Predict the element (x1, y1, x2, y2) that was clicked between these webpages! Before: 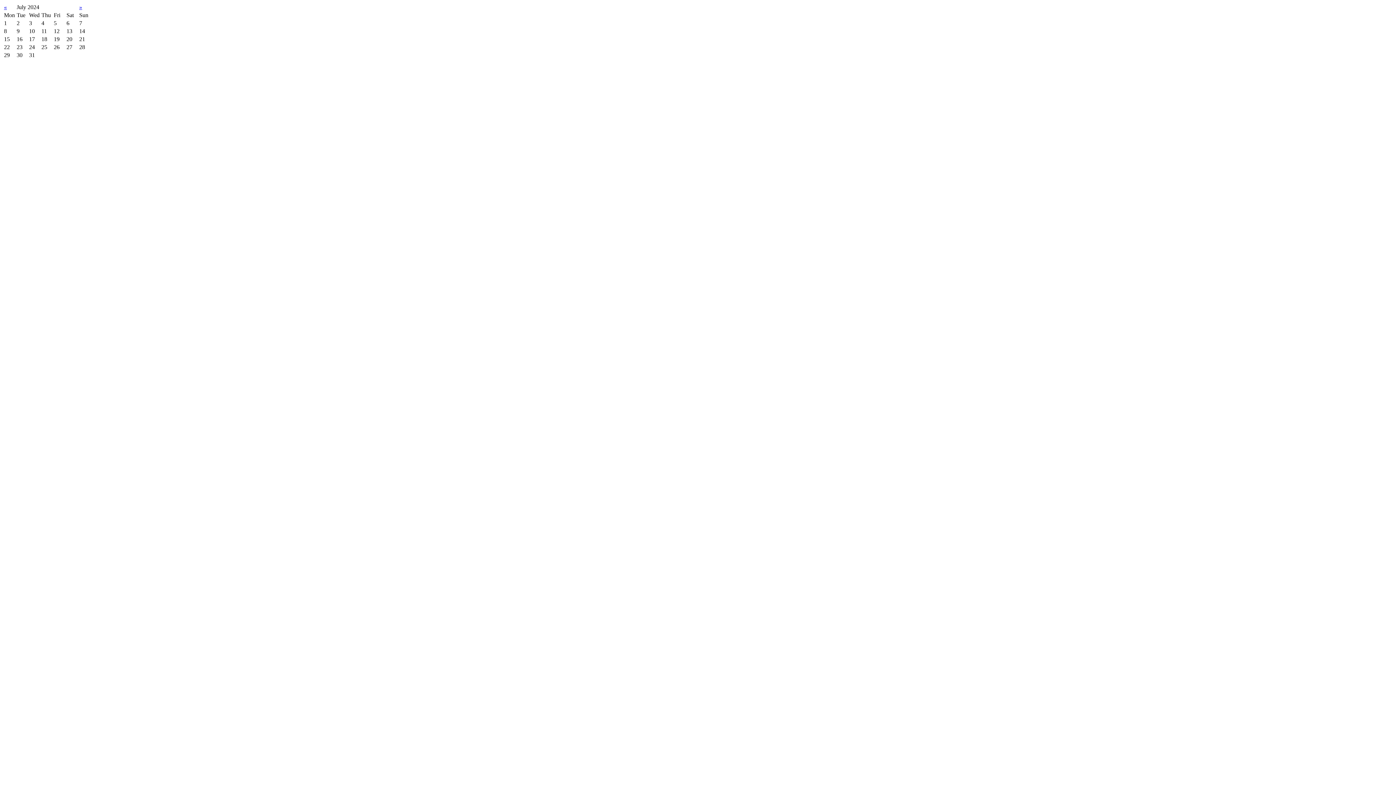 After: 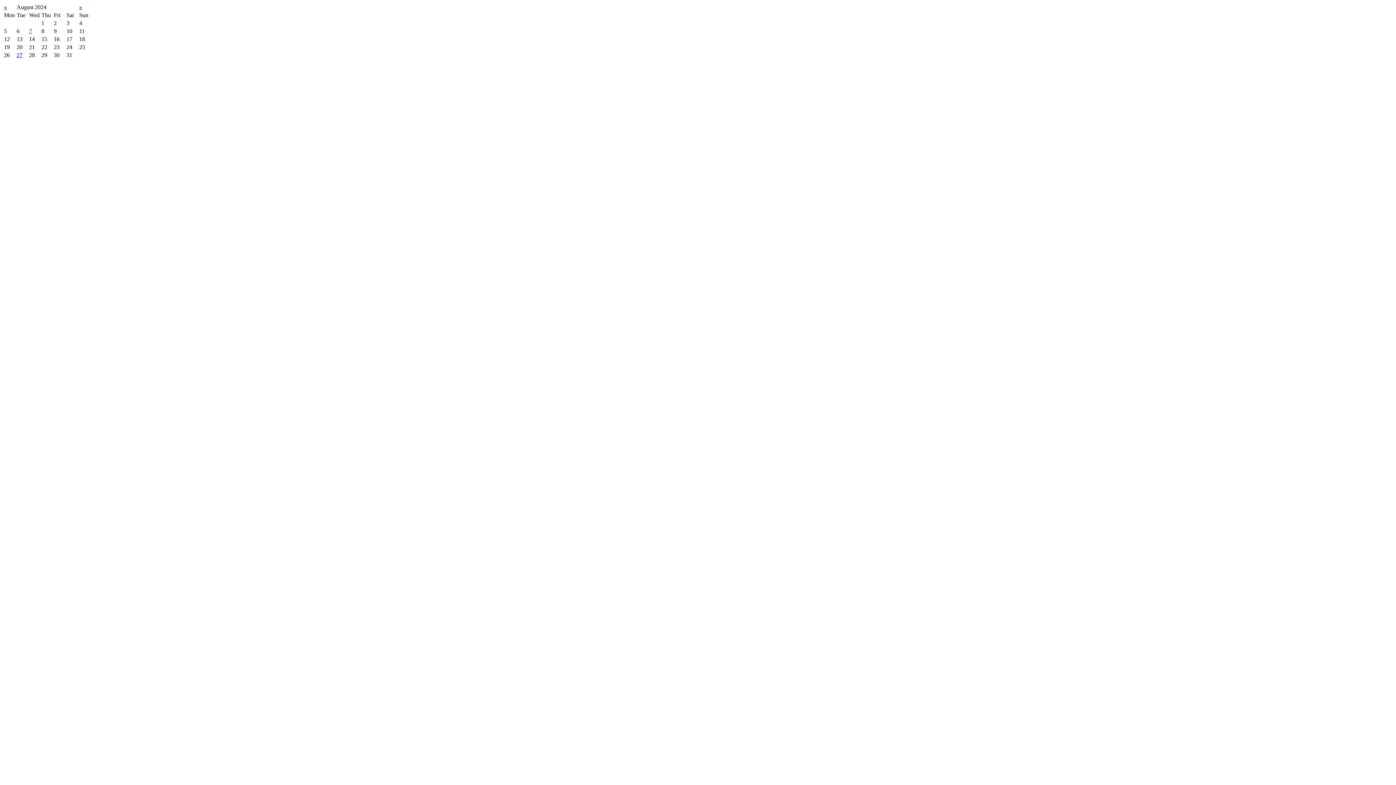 Action: bbox: (79, 4, 82, 10) label: »